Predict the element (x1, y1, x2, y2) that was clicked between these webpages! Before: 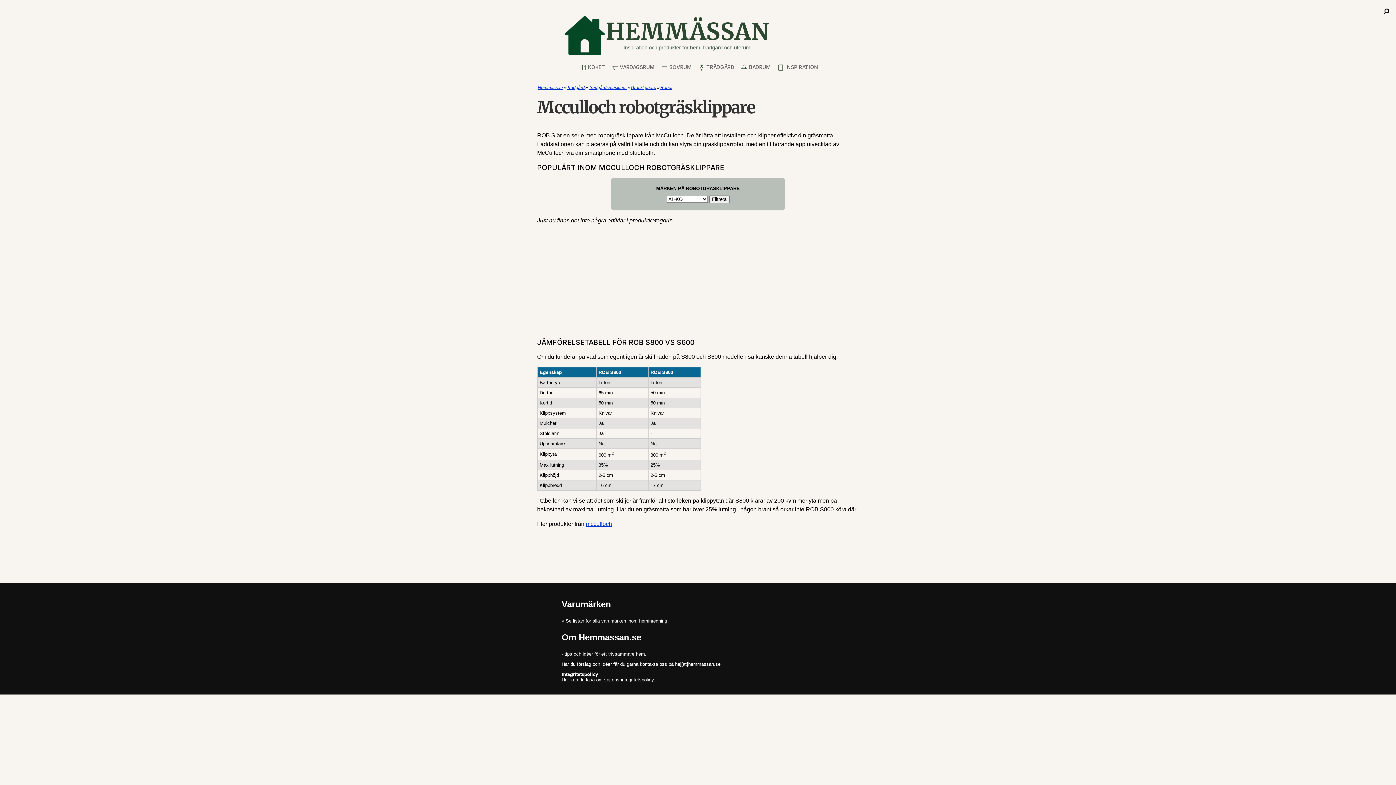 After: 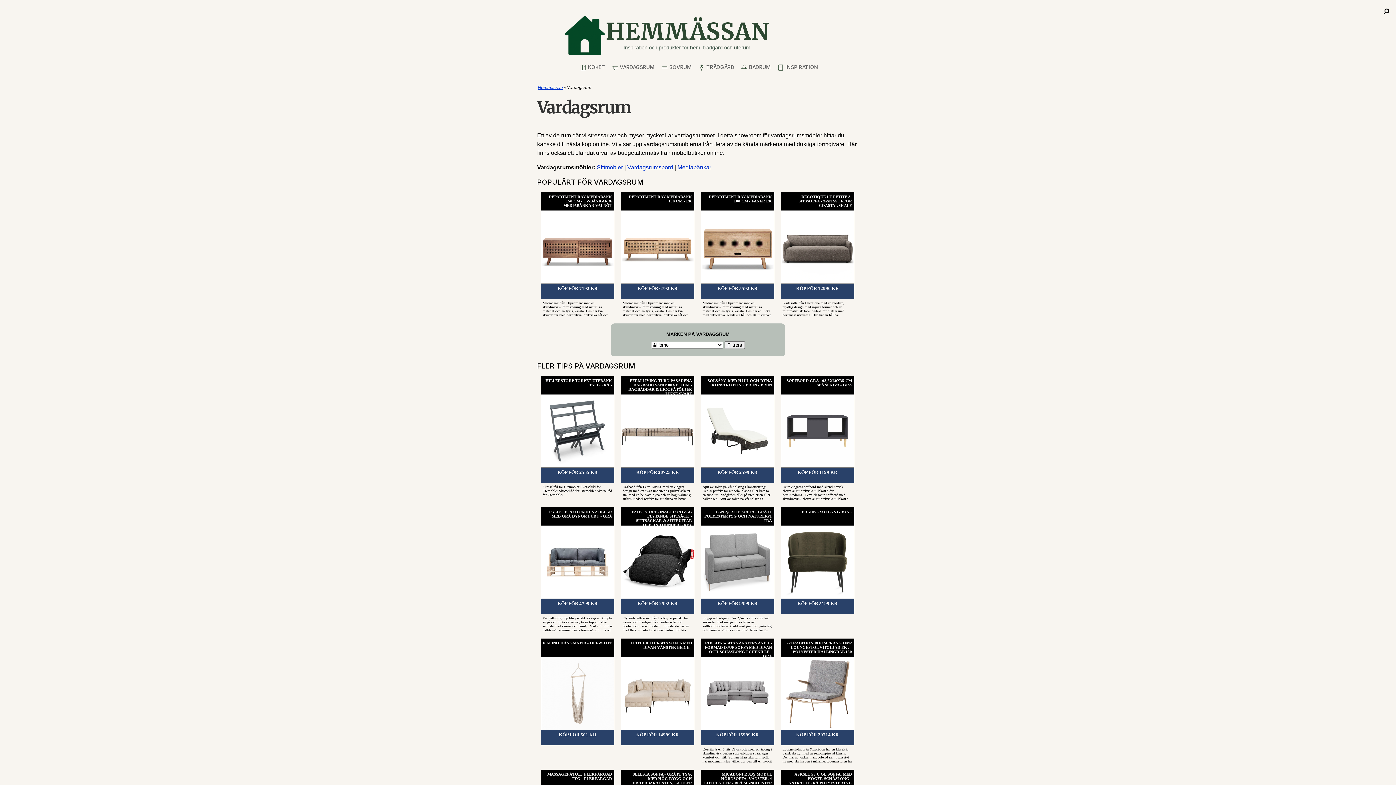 Action: bbox: (608, 60, 654, 74) label:  VARDAGSRUM